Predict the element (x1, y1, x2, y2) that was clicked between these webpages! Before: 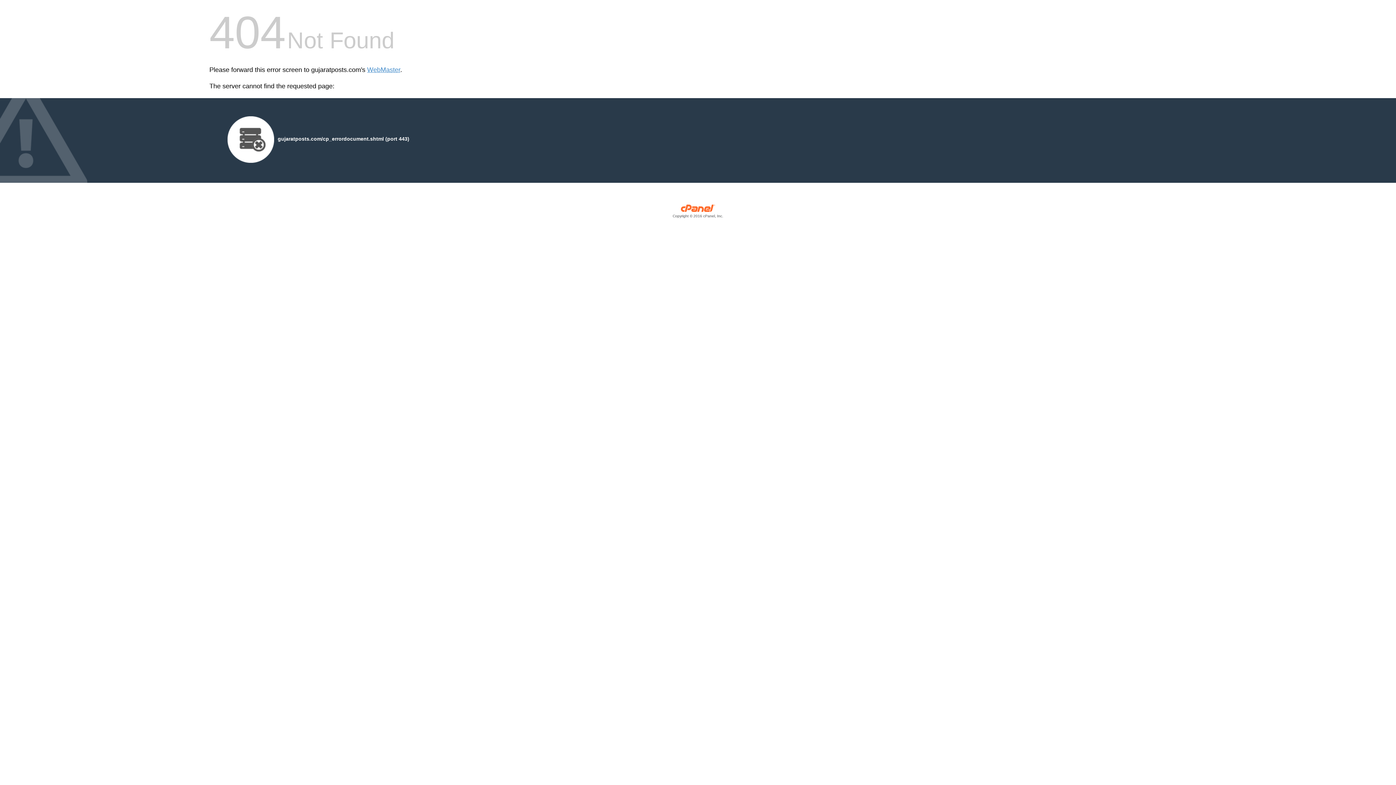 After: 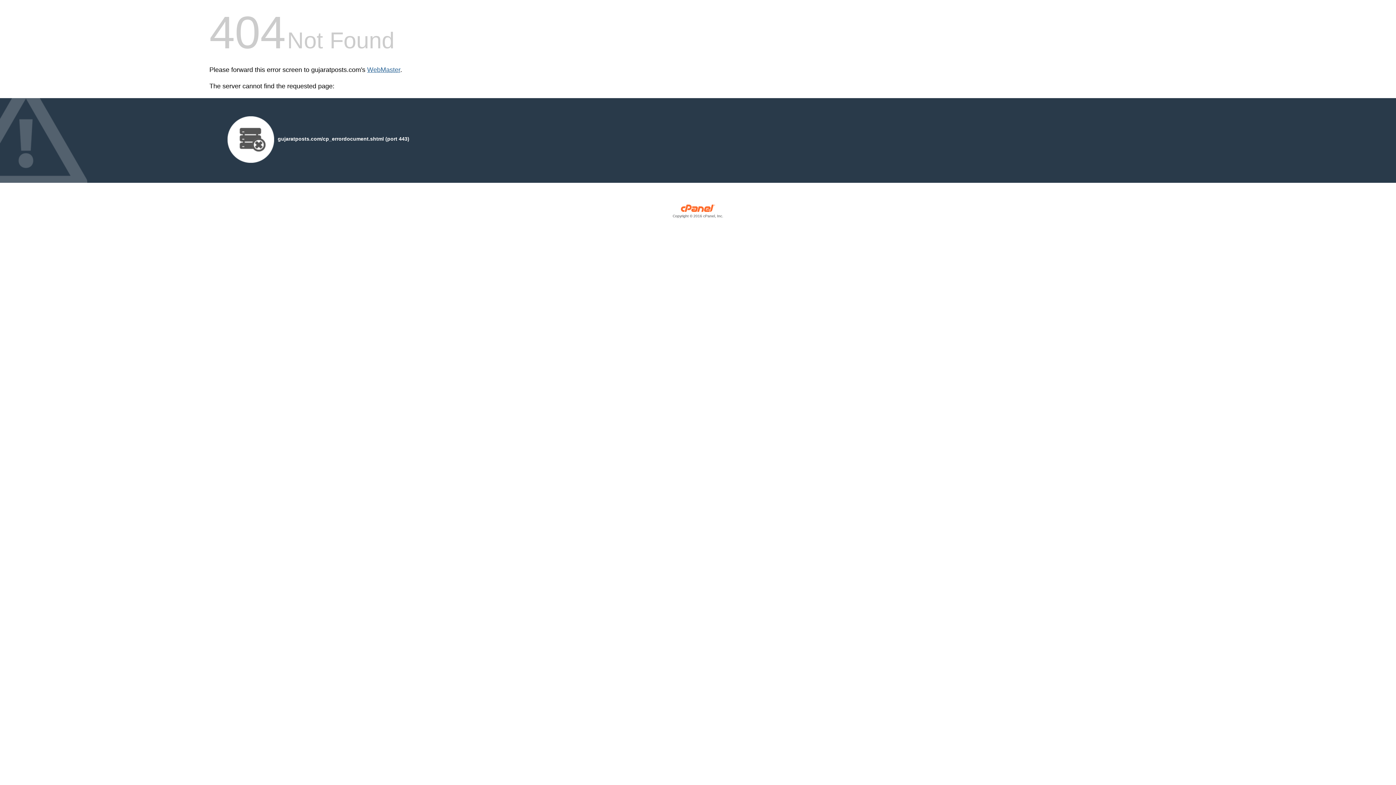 Action: bbox: (367, 66, 400, 73) label: WebMaster